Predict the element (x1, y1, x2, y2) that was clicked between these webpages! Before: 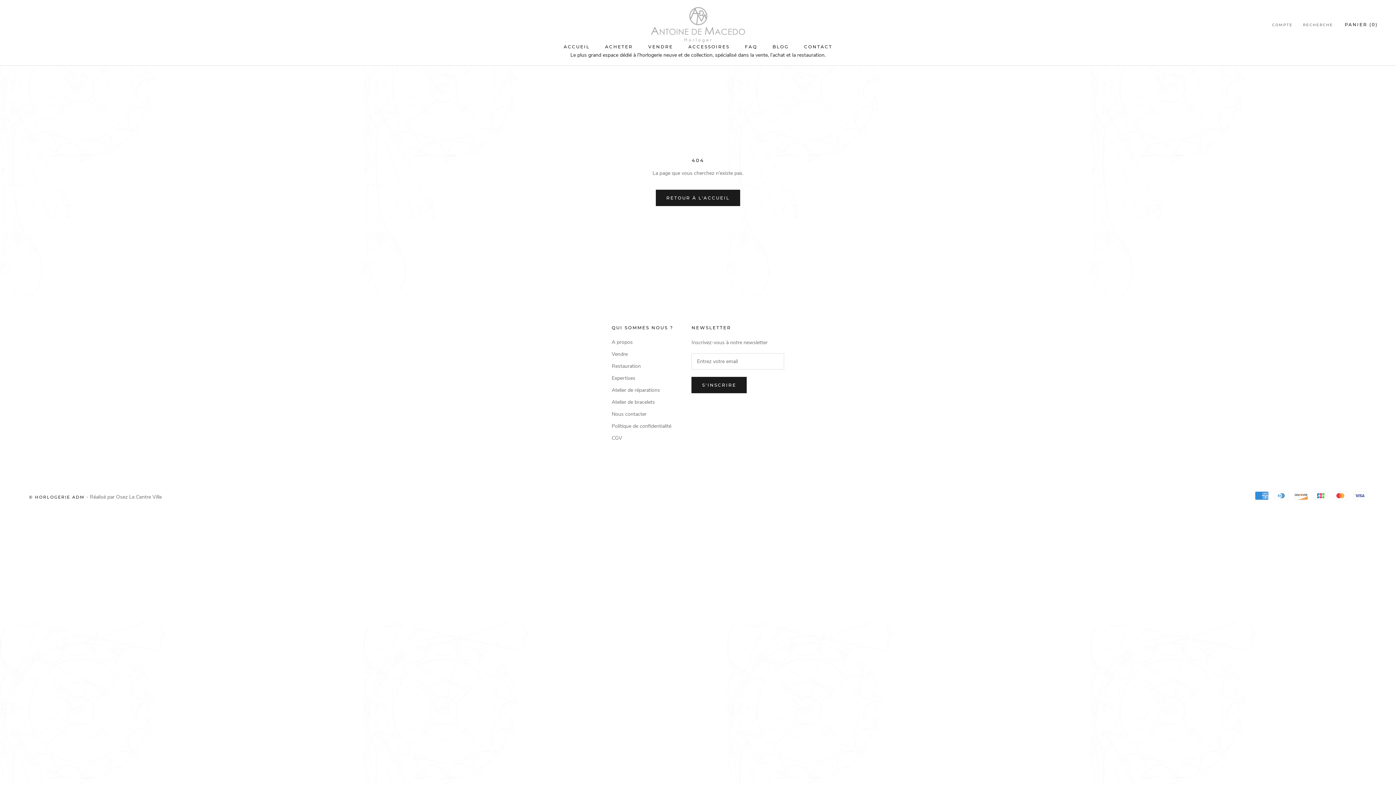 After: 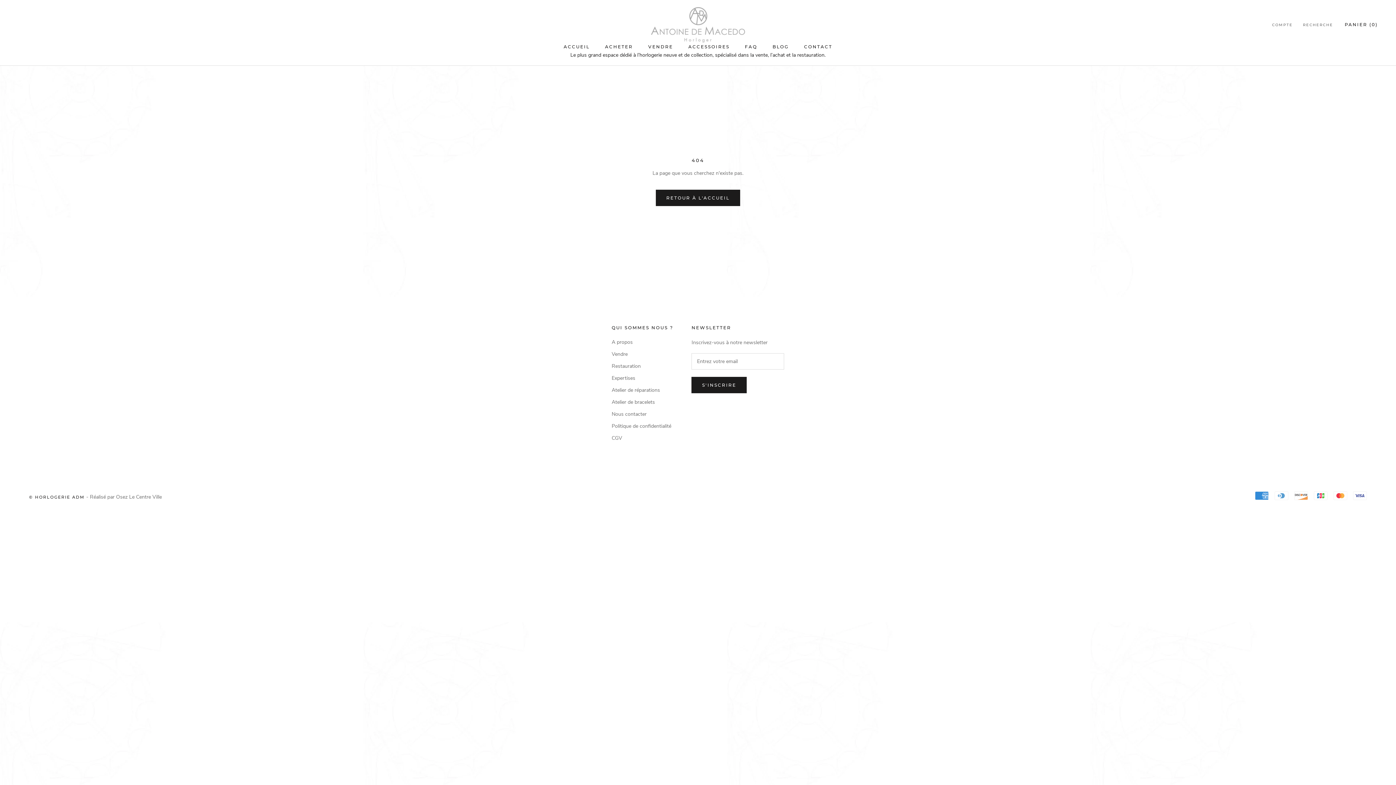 Action: bbox: (1252, 495, 1370, 502)